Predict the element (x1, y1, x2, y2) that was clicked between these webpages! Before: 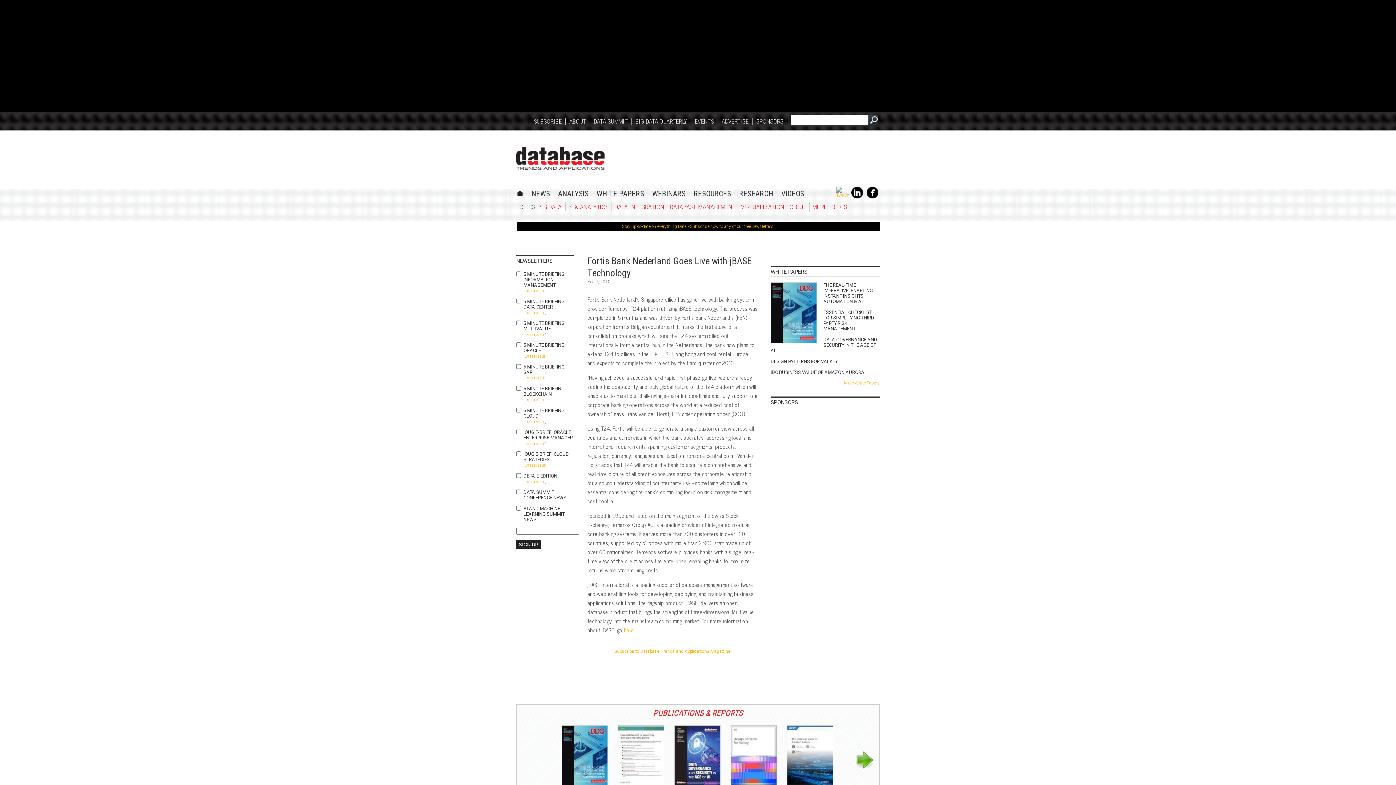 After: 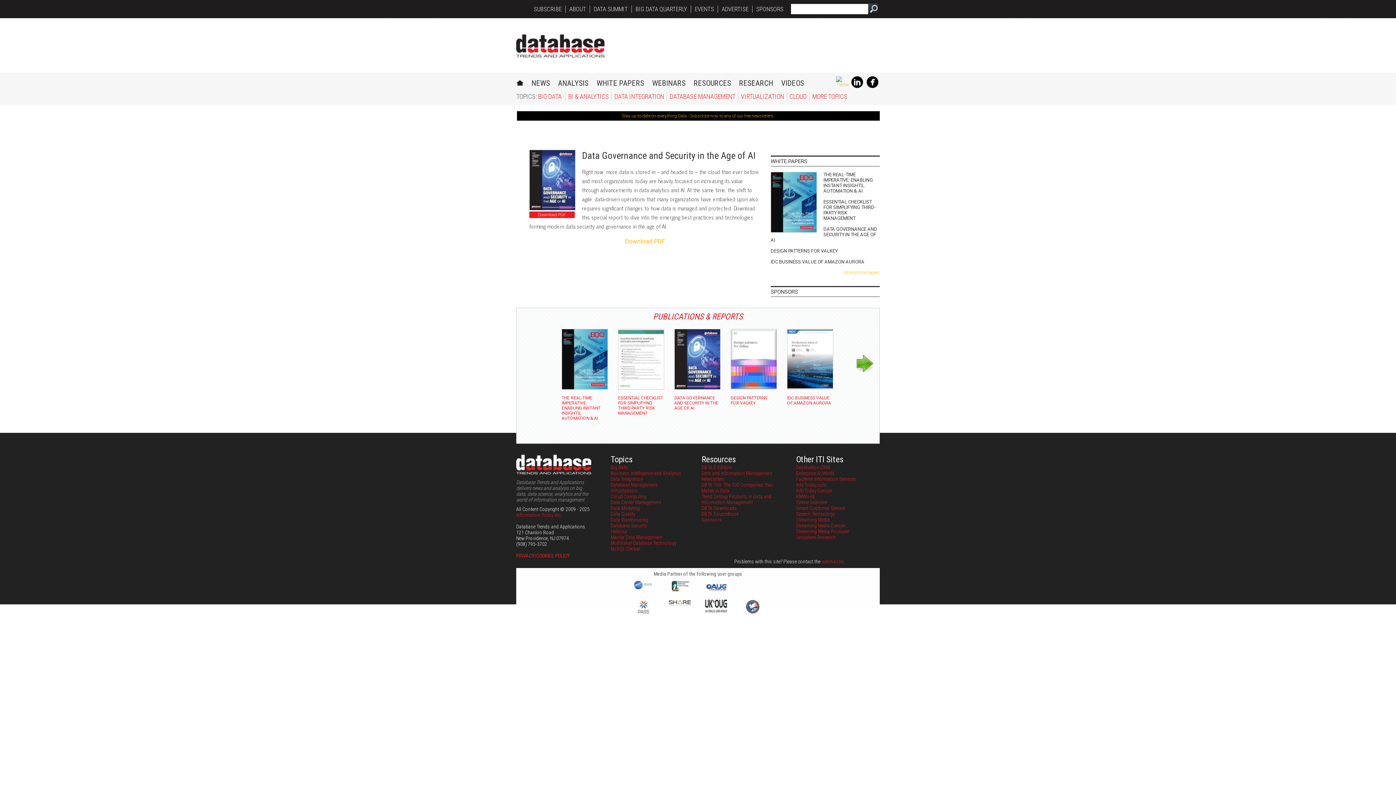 Action: bbox: (770, 337, 880, 353) label: DATA GOVERNANCE AND SECURITY IN THE AGE OF AI